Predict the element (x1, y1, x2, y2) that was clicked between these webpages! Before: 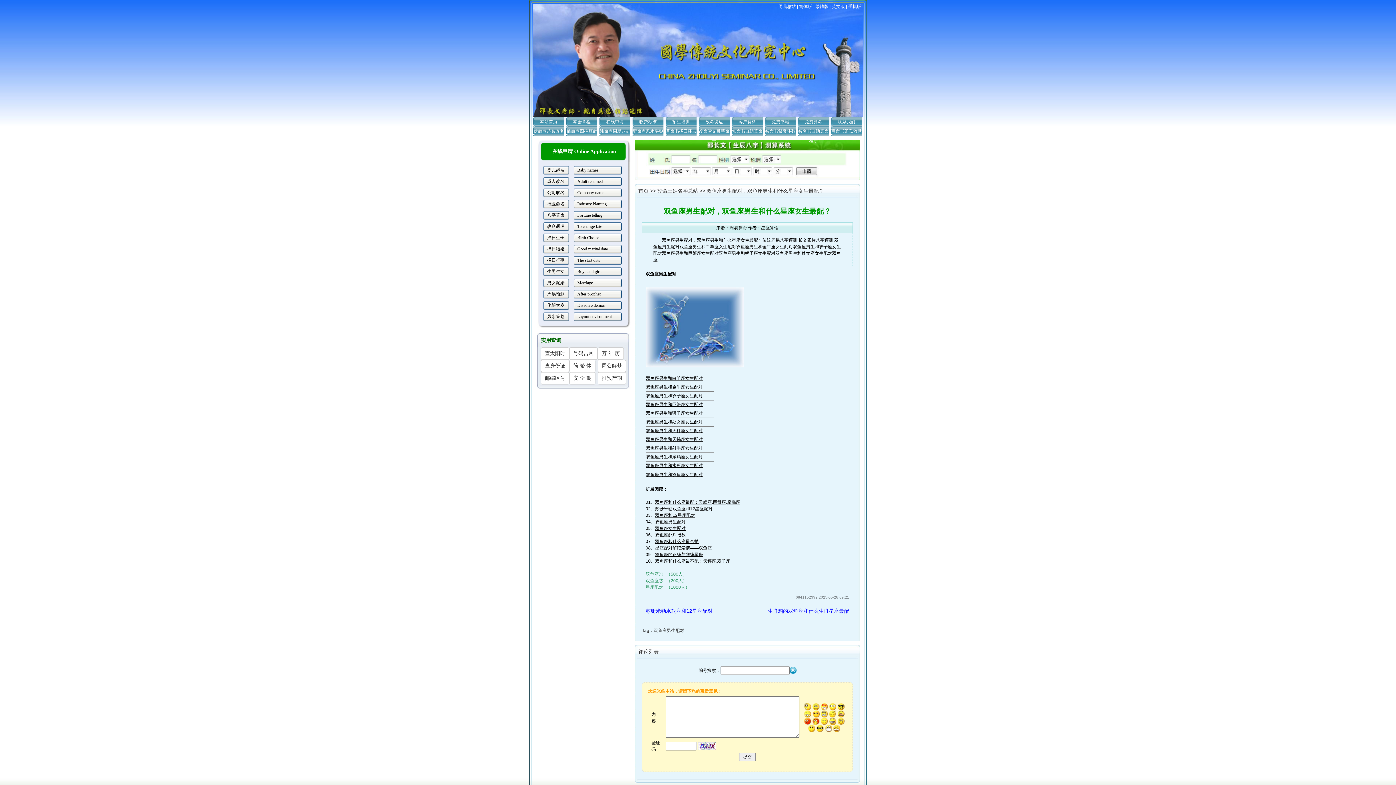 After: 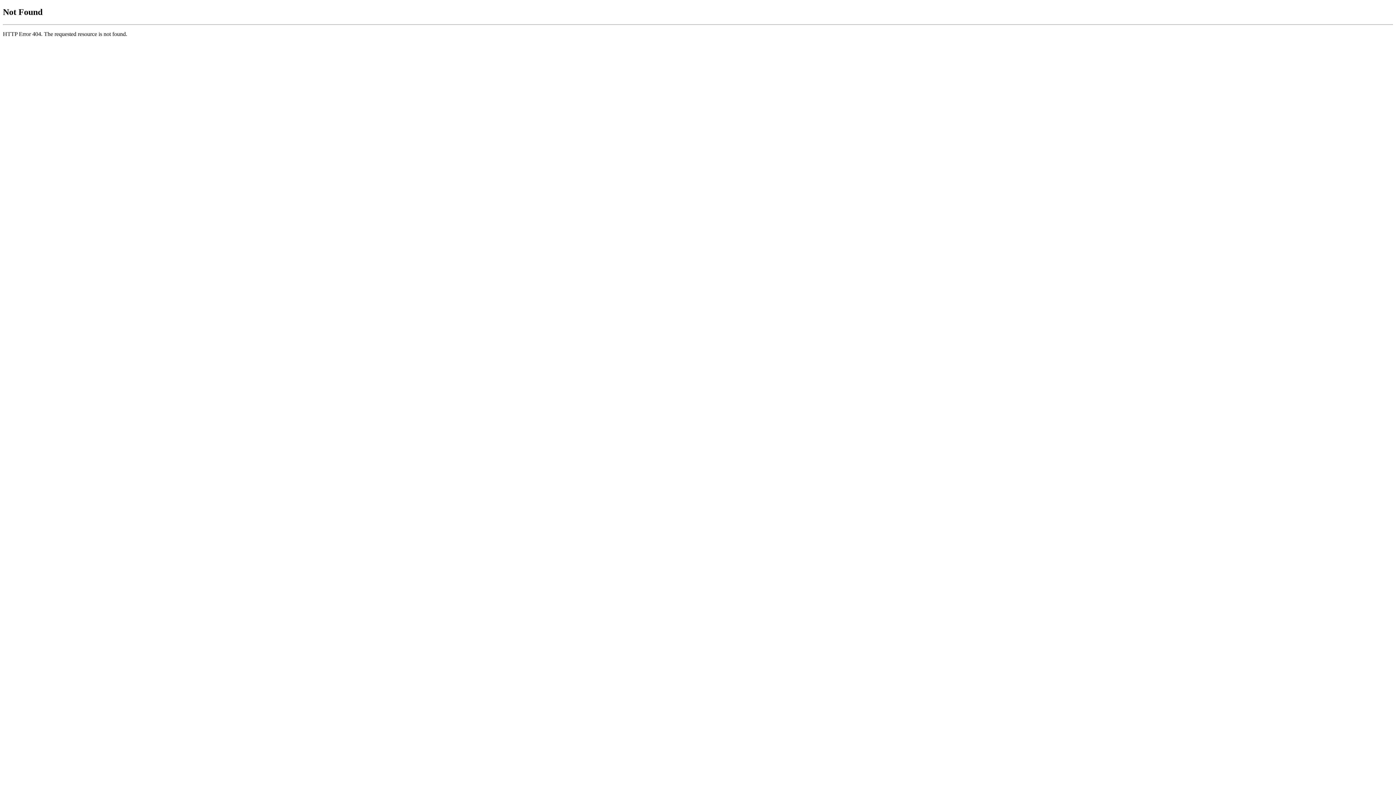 Action: label: Marriage bbox: (573, 277, 621, 287)